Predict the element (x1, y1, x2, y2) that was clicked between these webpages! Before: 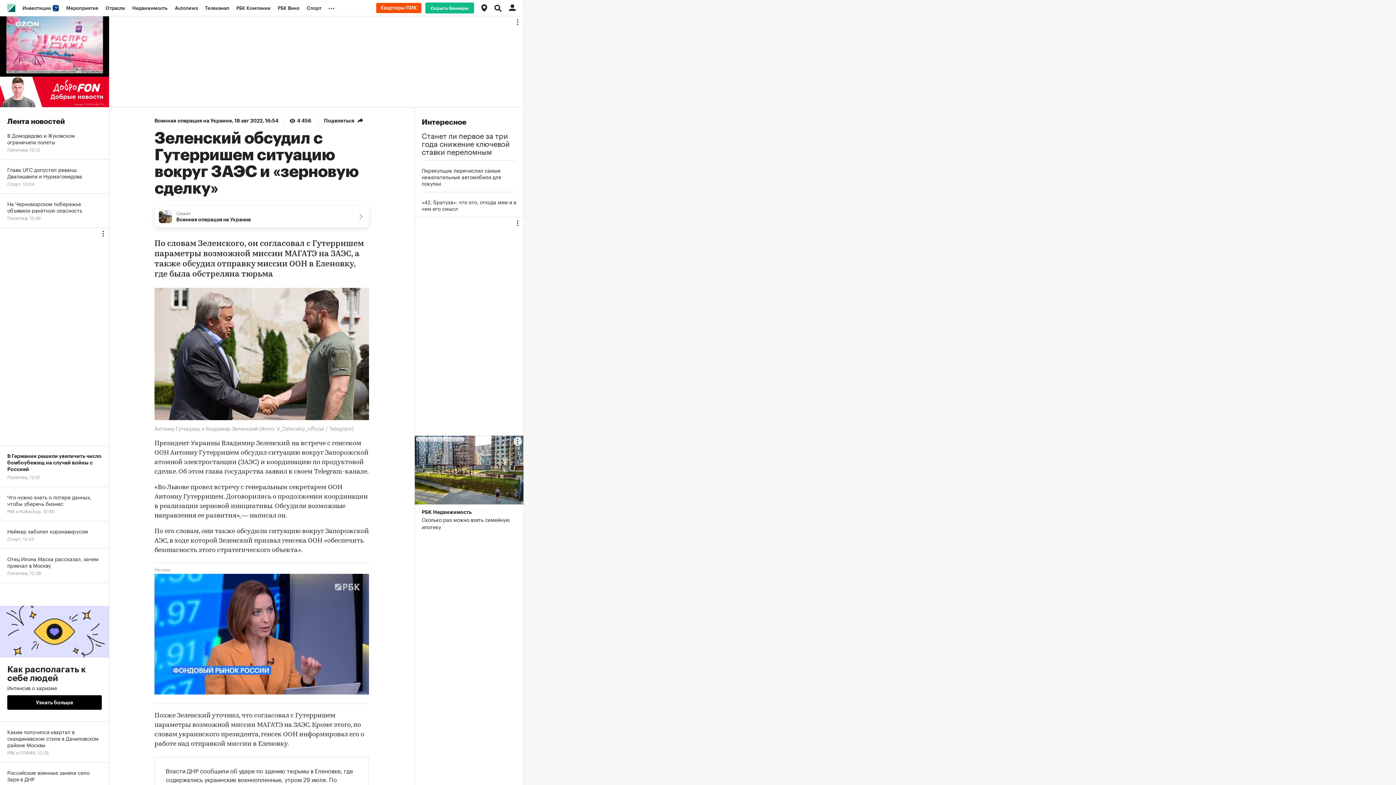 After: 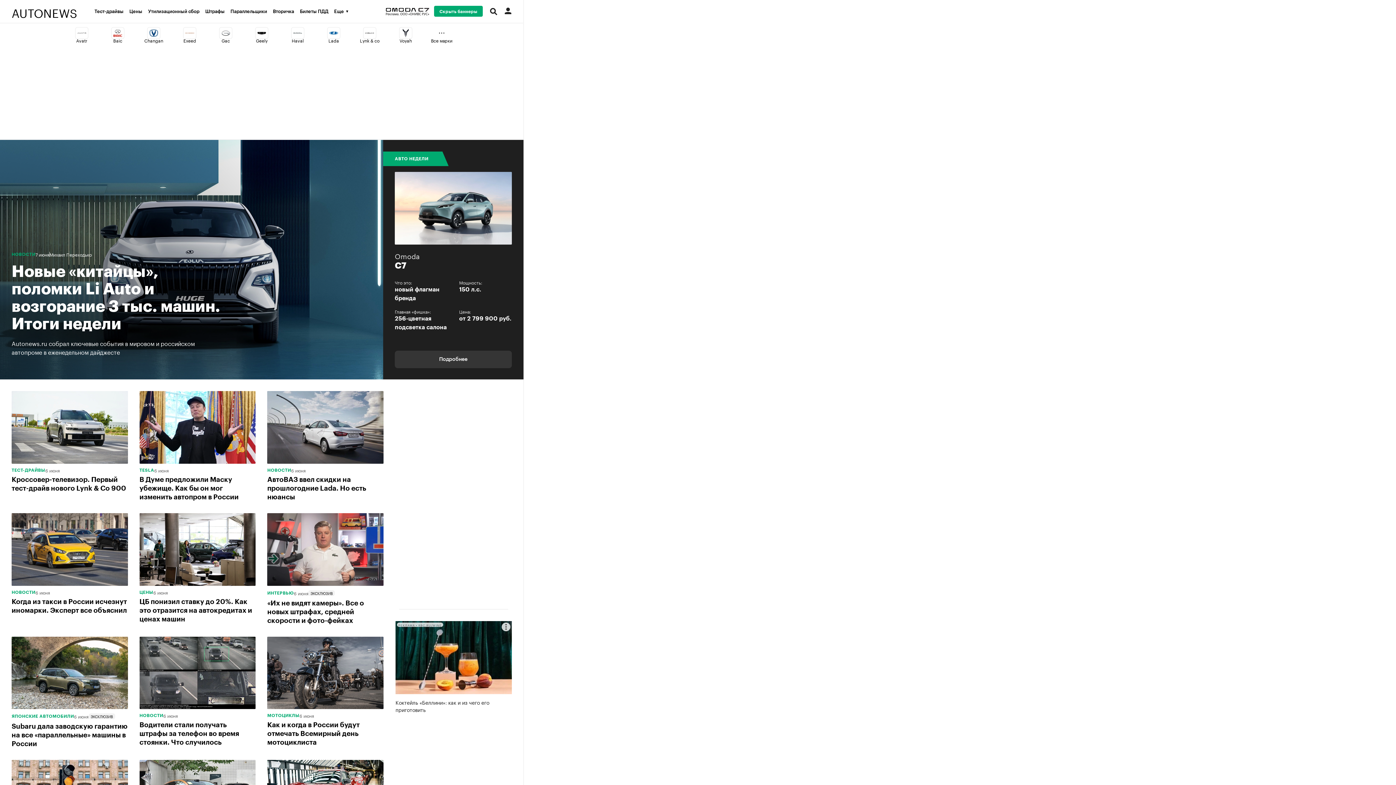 Action: label: Autonews bbox: (171, 0, 201, 16)